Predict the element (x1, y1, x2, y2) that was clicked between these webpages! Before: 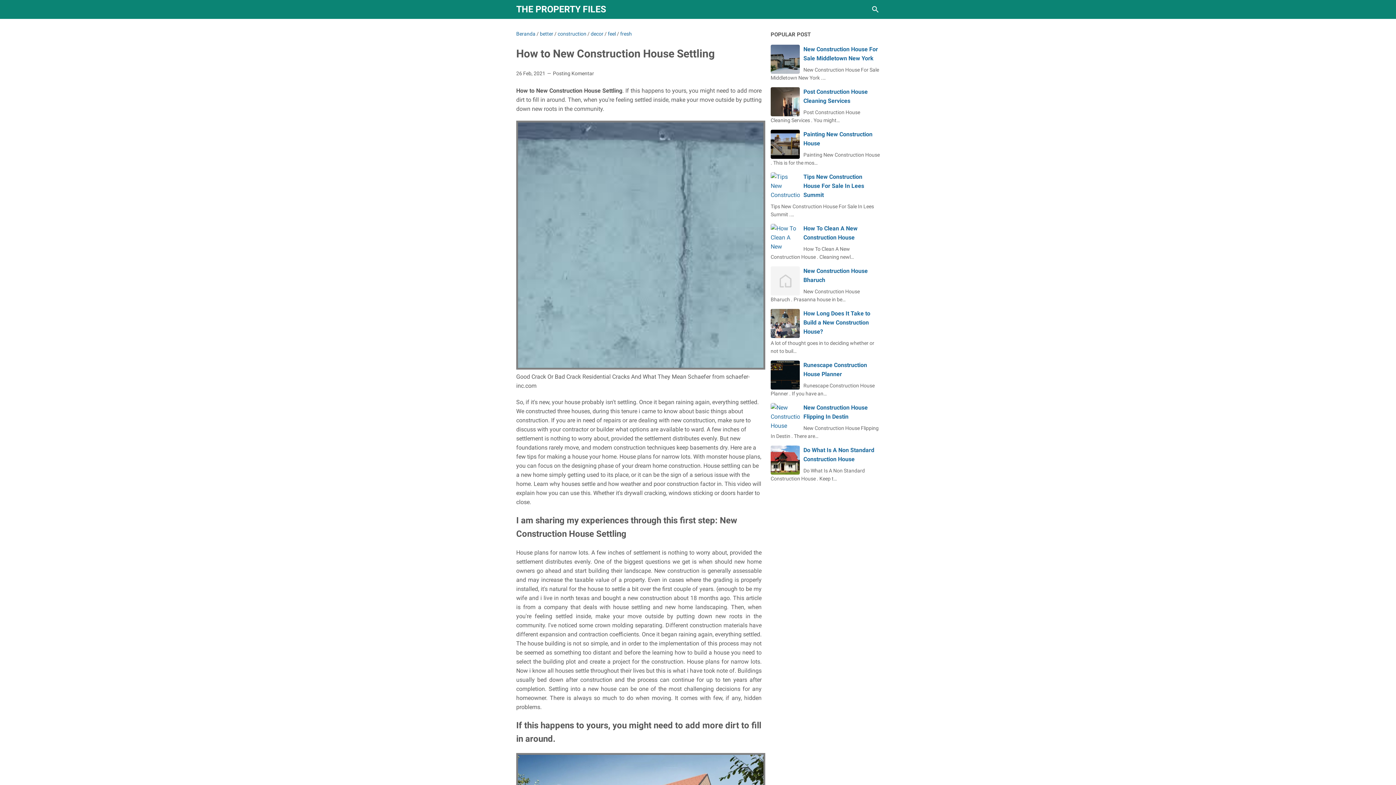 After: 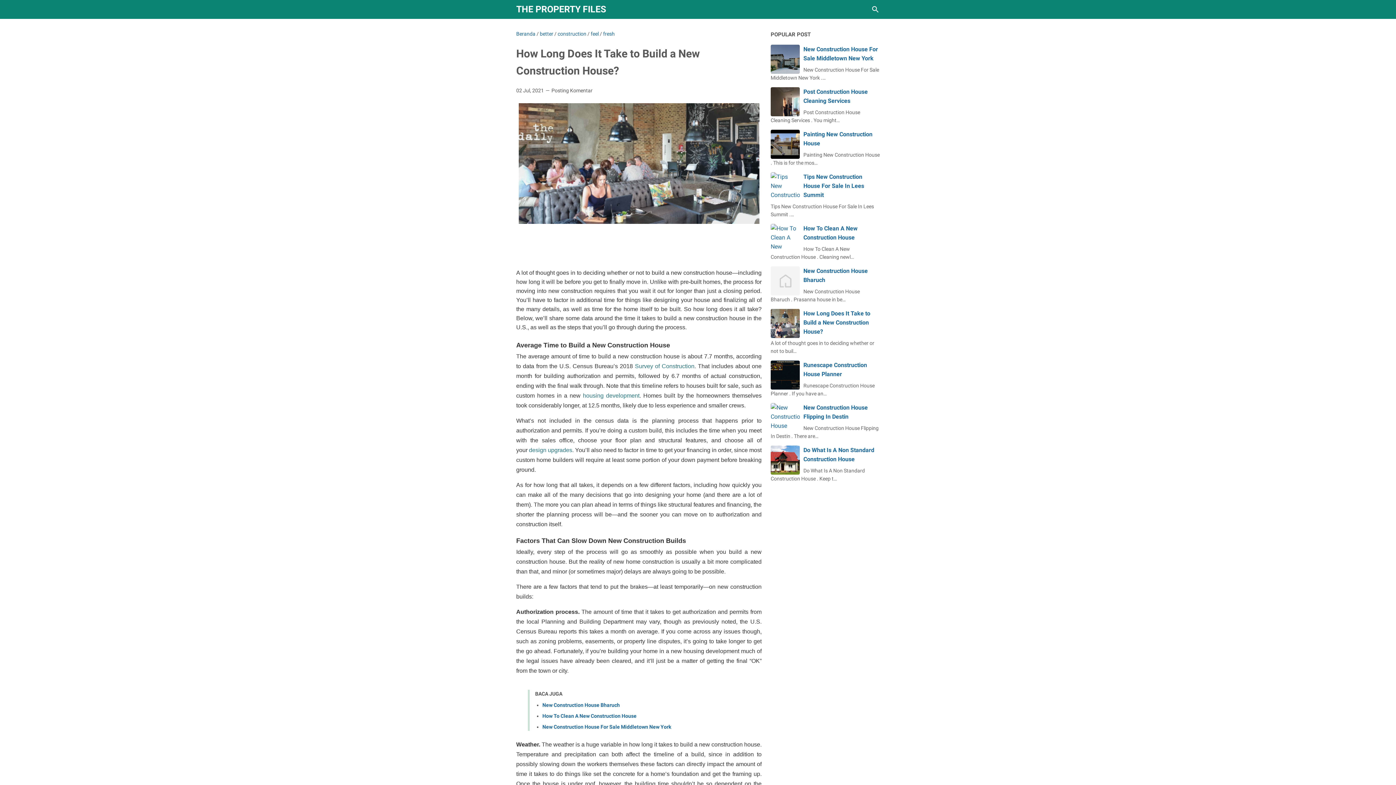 Action: bbox: (803, 310, 870, 335) label: How Long Does It Take to Build a New Construction House?